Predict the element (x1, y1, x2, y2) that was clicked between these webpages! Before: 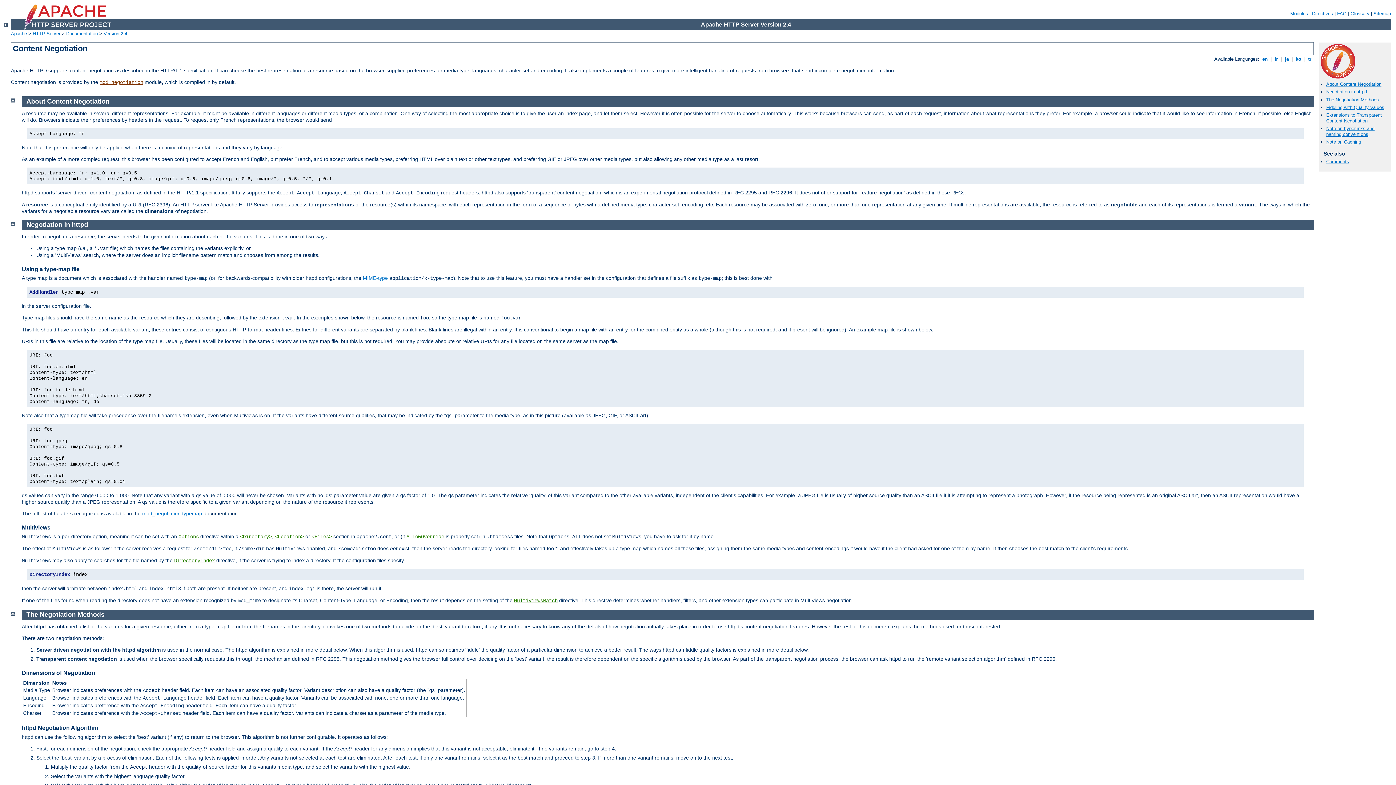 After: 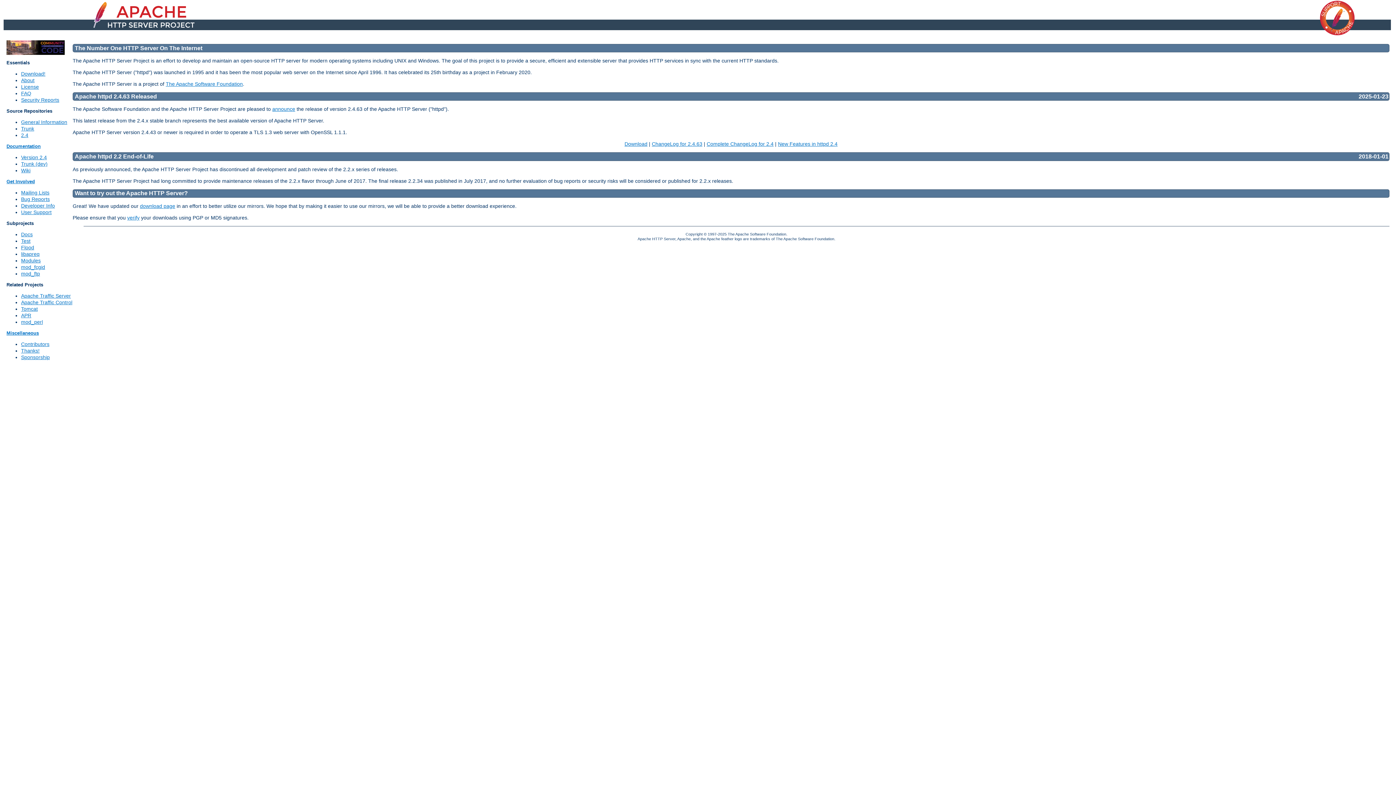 Action: bbox: (32, 30, 60, 36) label: HTTP Server